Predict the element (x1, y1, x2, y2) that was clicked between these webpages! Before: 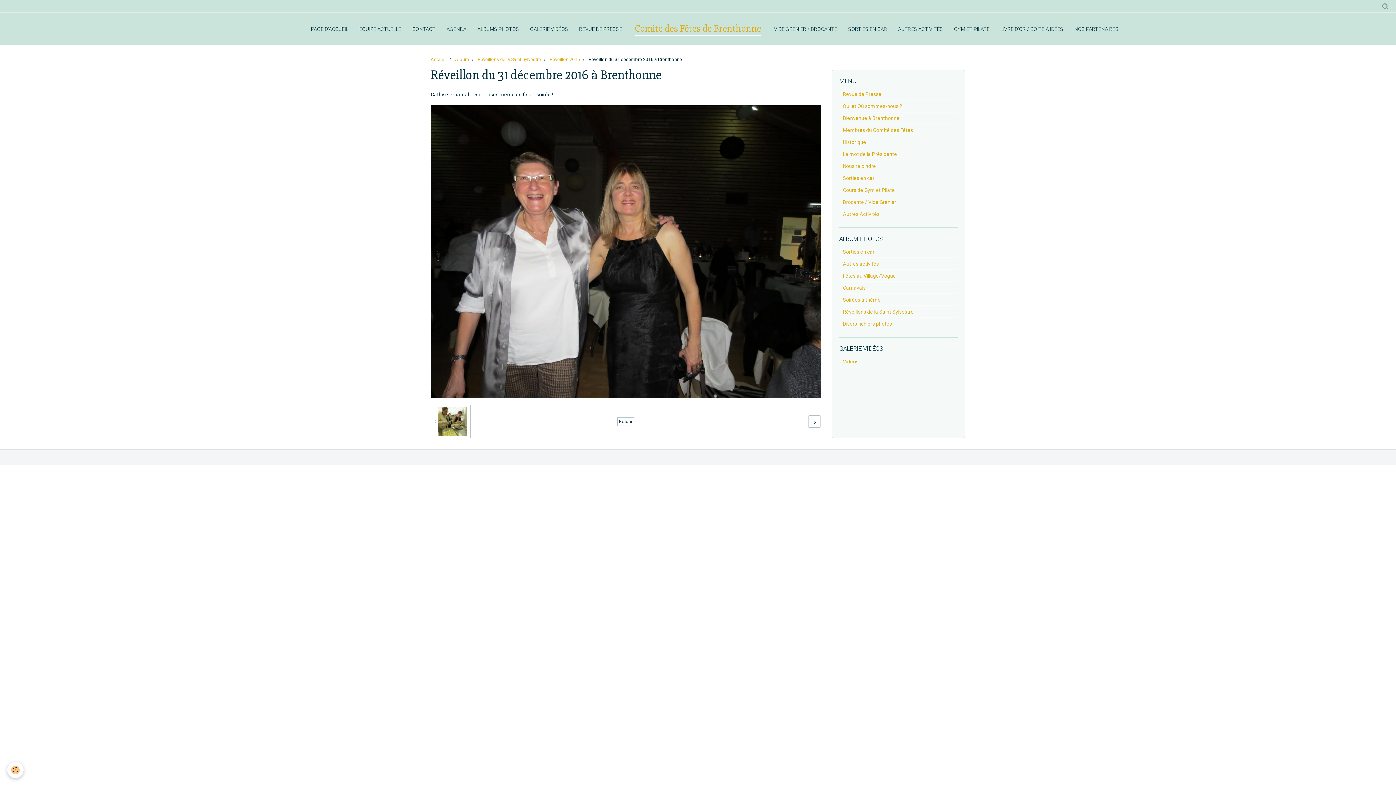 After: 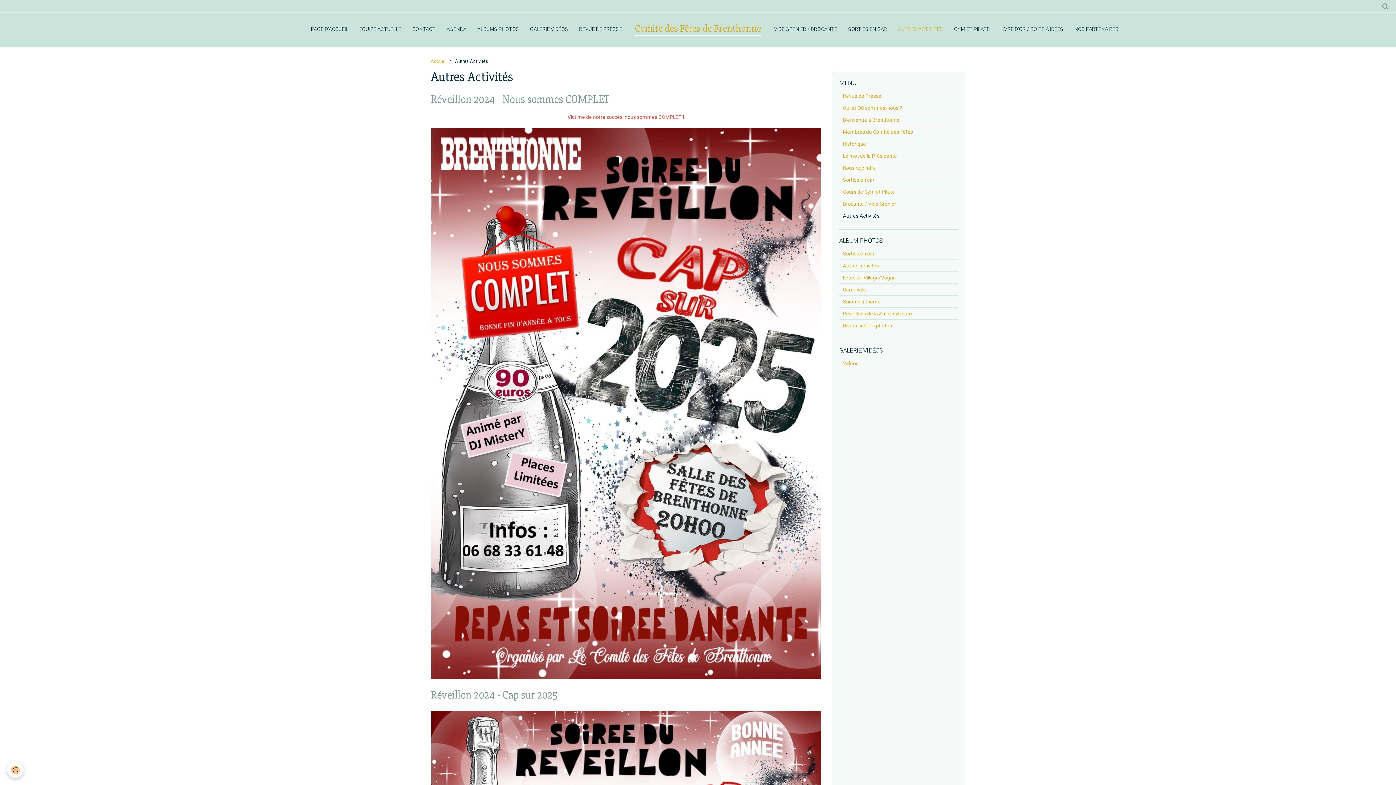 Action: bbox: (839, 208, 957, 220) label: Autres Activités